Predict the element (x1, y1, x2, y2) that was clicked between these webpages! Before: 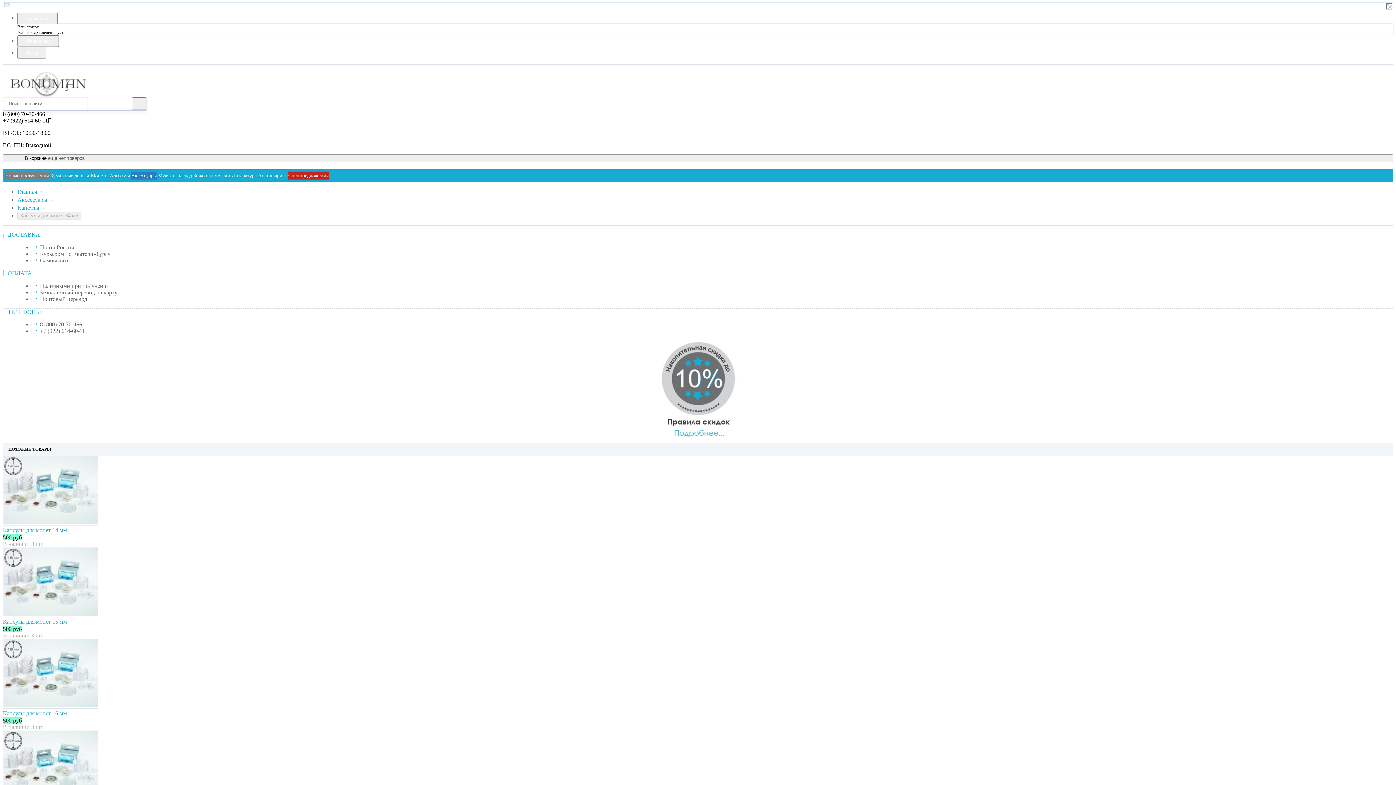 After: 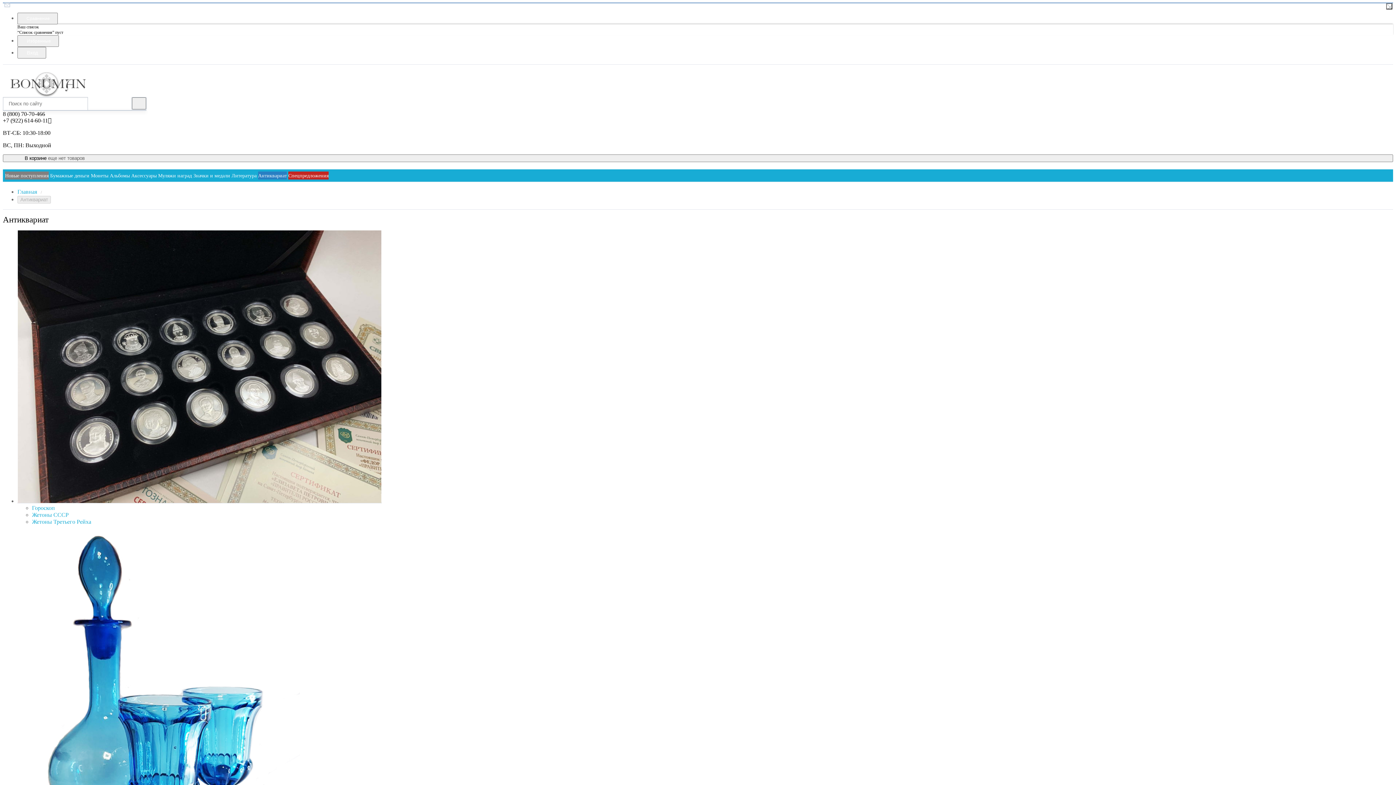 Action: bbox: (258, 172, 286, 178) label: Антиквариат